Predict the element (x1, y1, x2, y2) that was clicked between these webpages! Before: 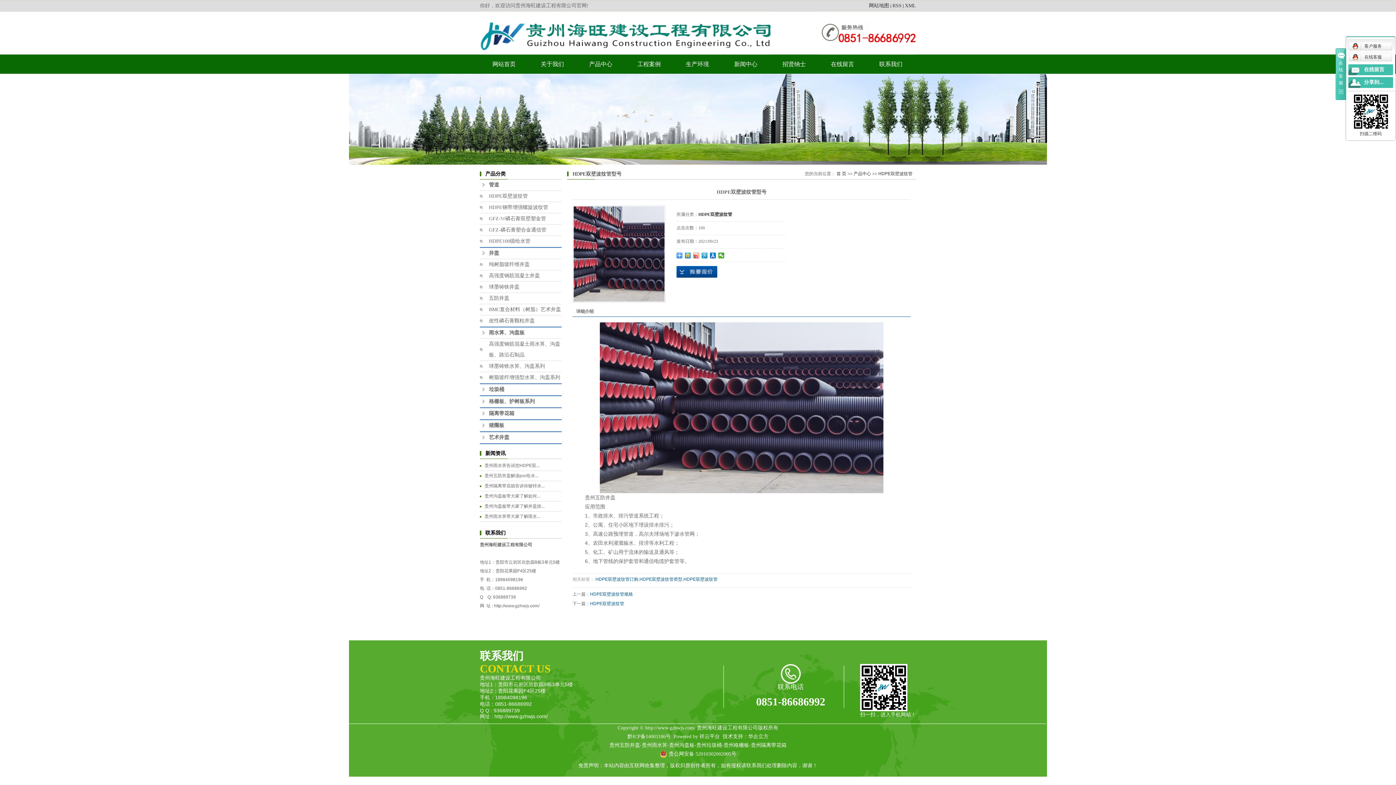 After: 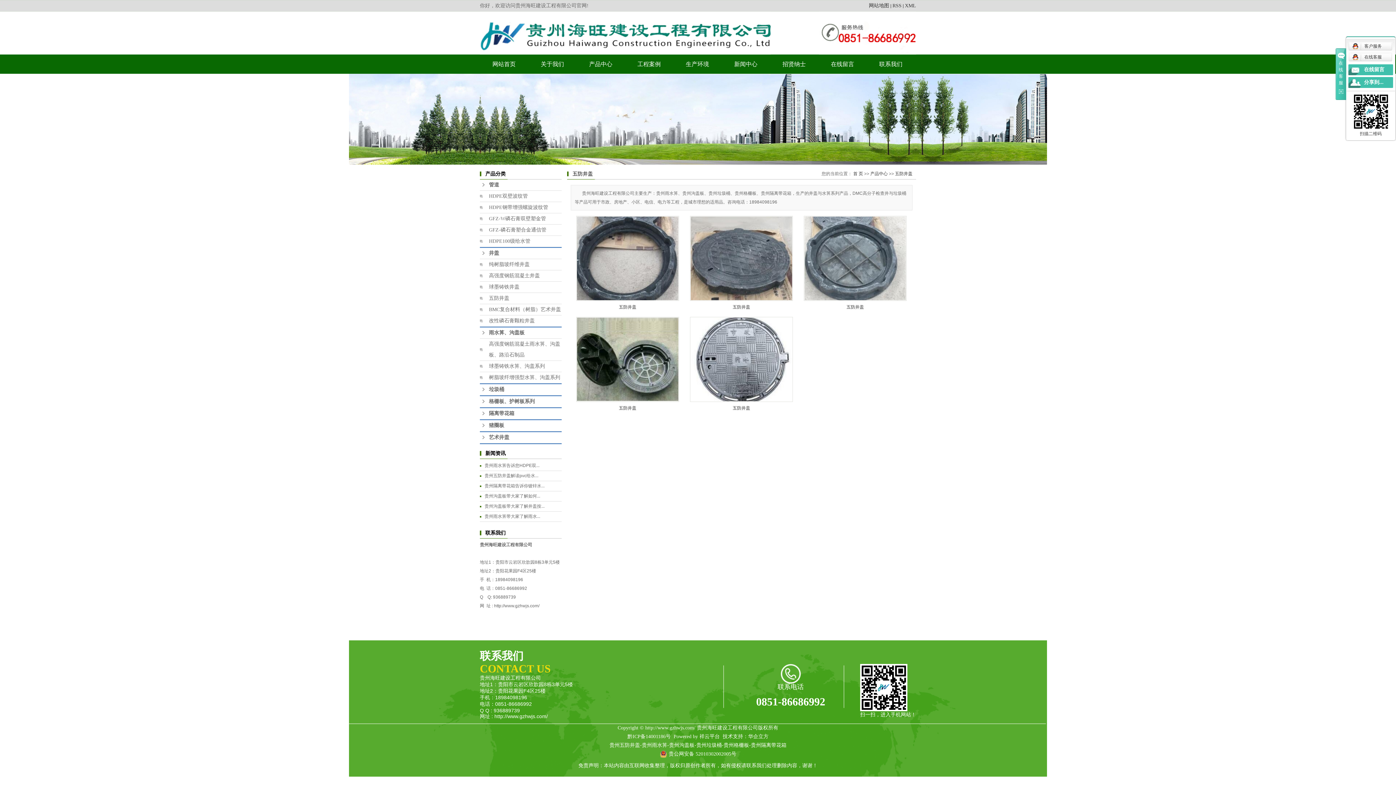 Action: label: 五防井盖 bbox: (480, 293, 561, 304)